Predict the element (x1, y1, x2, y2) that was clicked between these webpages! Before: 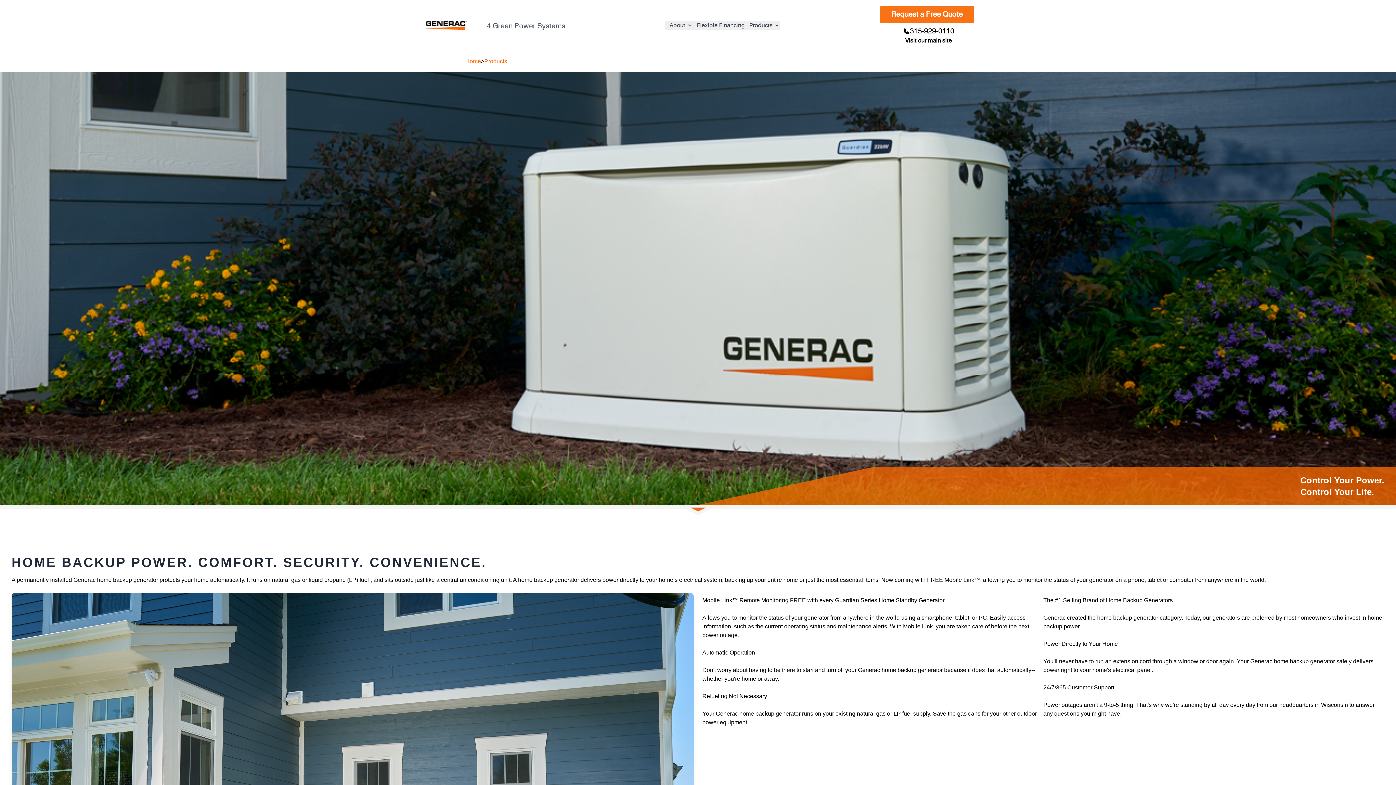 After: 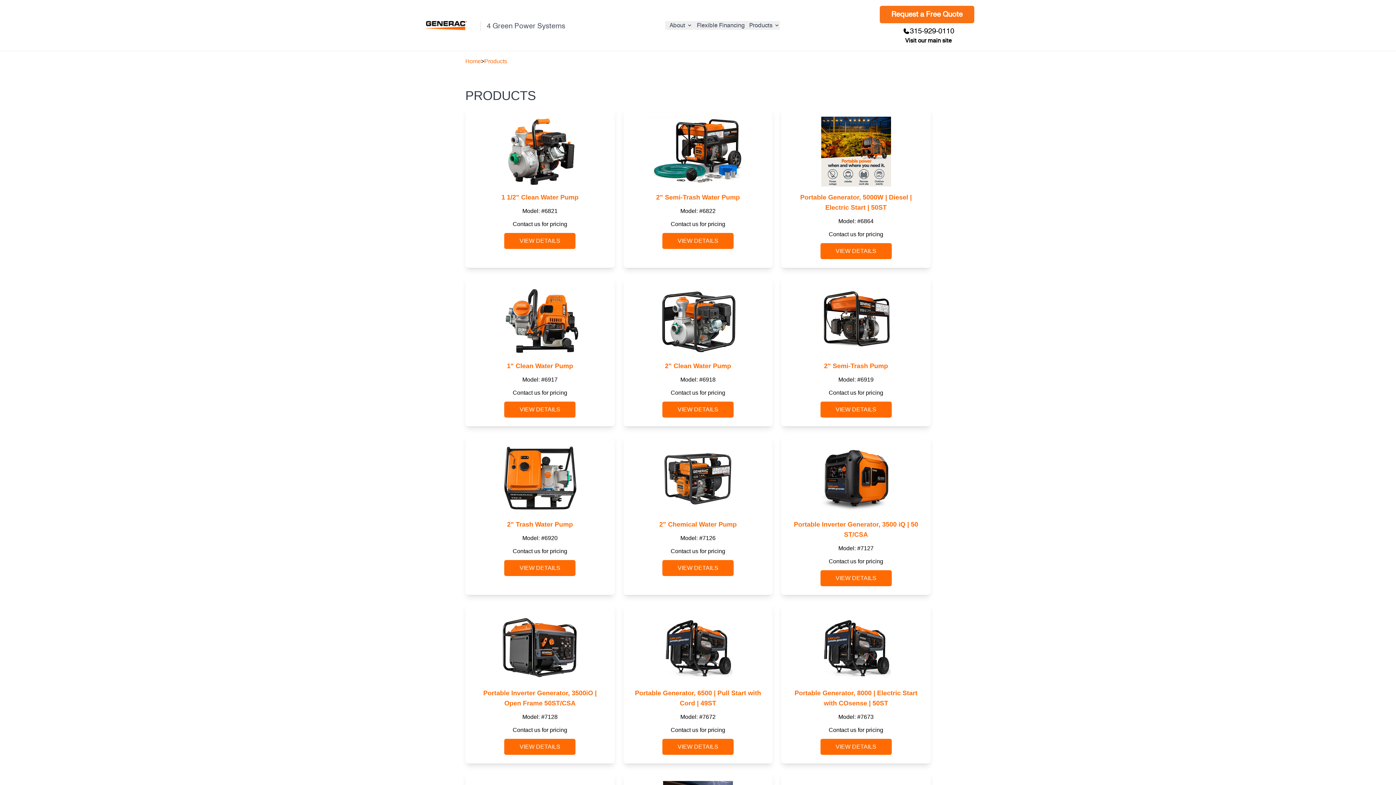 Action: bbox: (484, 58, 507, 64) label: Products